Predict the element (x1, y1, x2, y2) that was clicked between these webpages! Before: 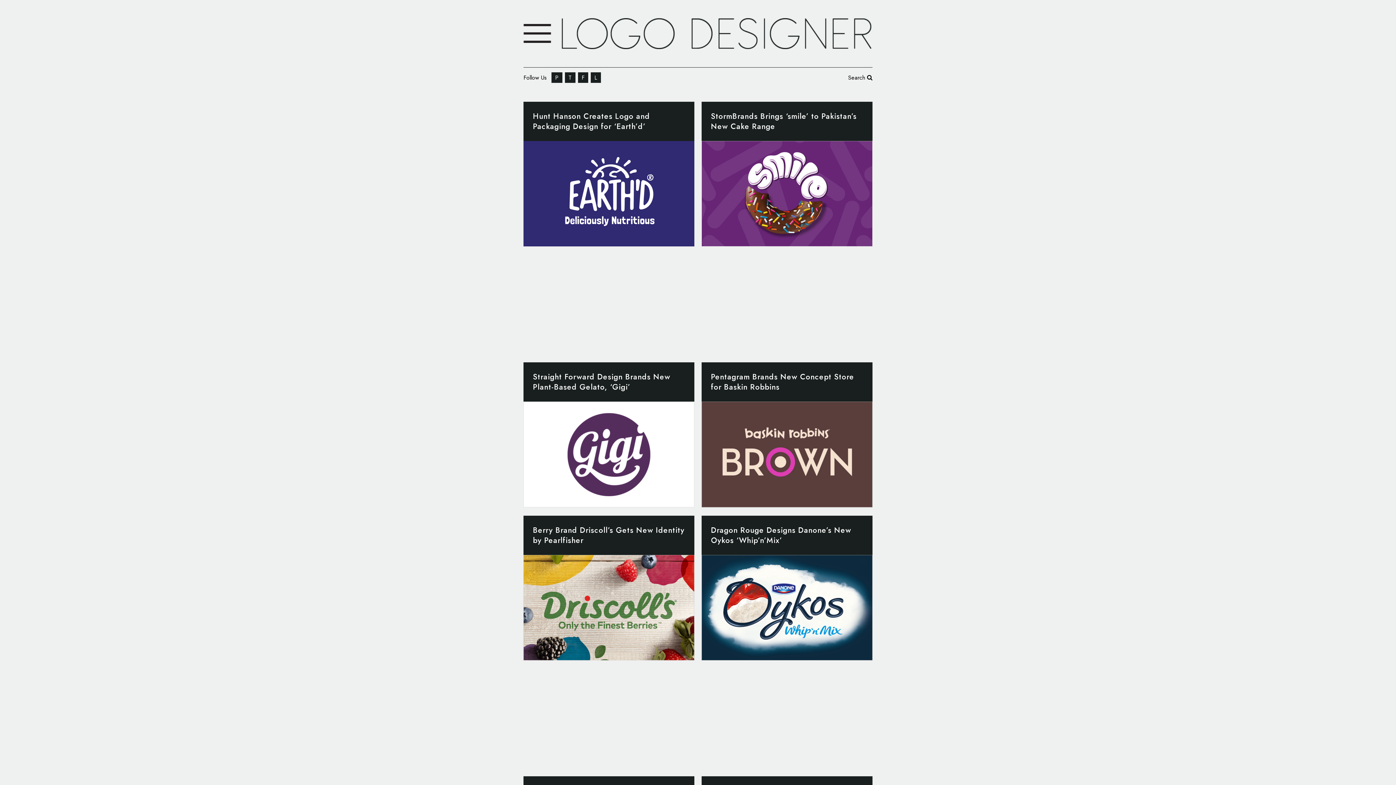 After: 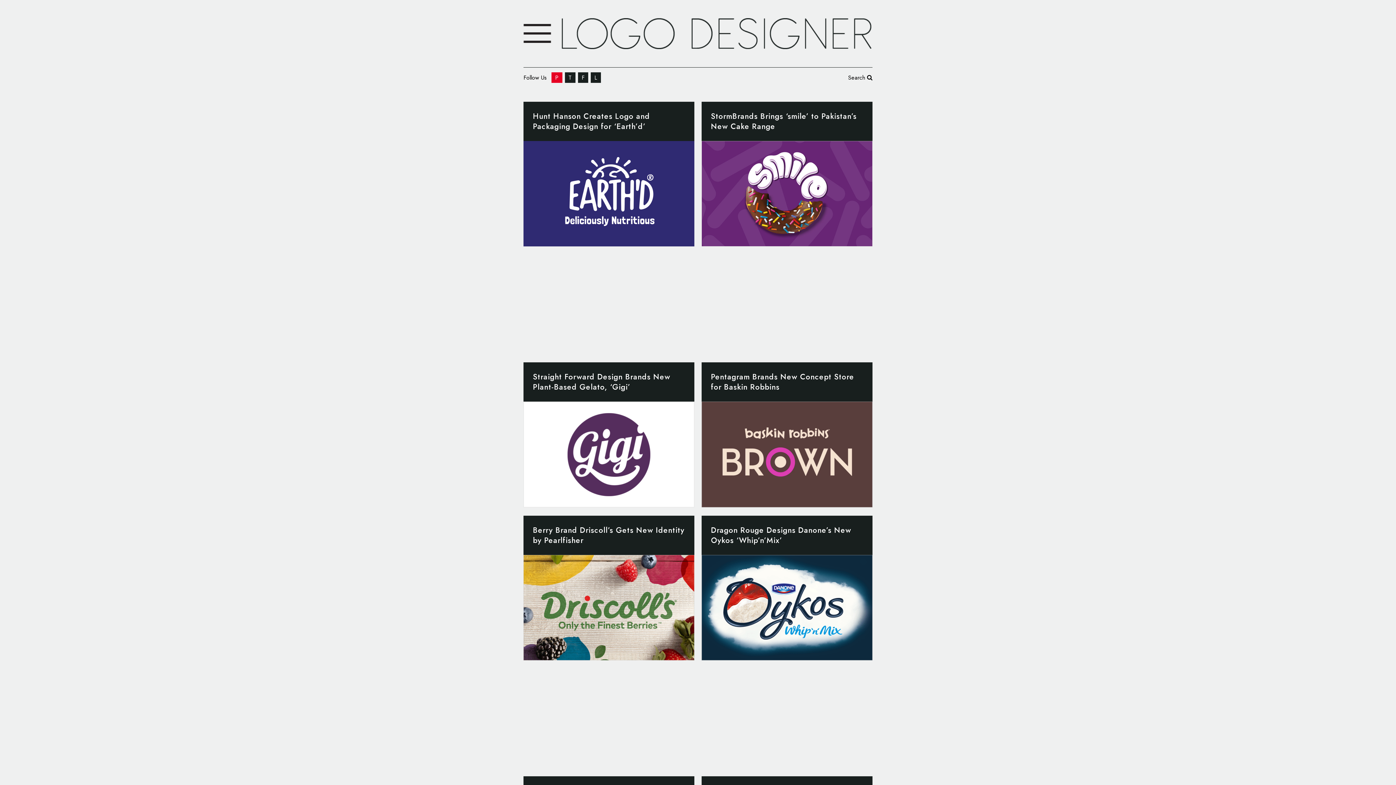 Action: bbox: (551, 72, 562, 82) label: P